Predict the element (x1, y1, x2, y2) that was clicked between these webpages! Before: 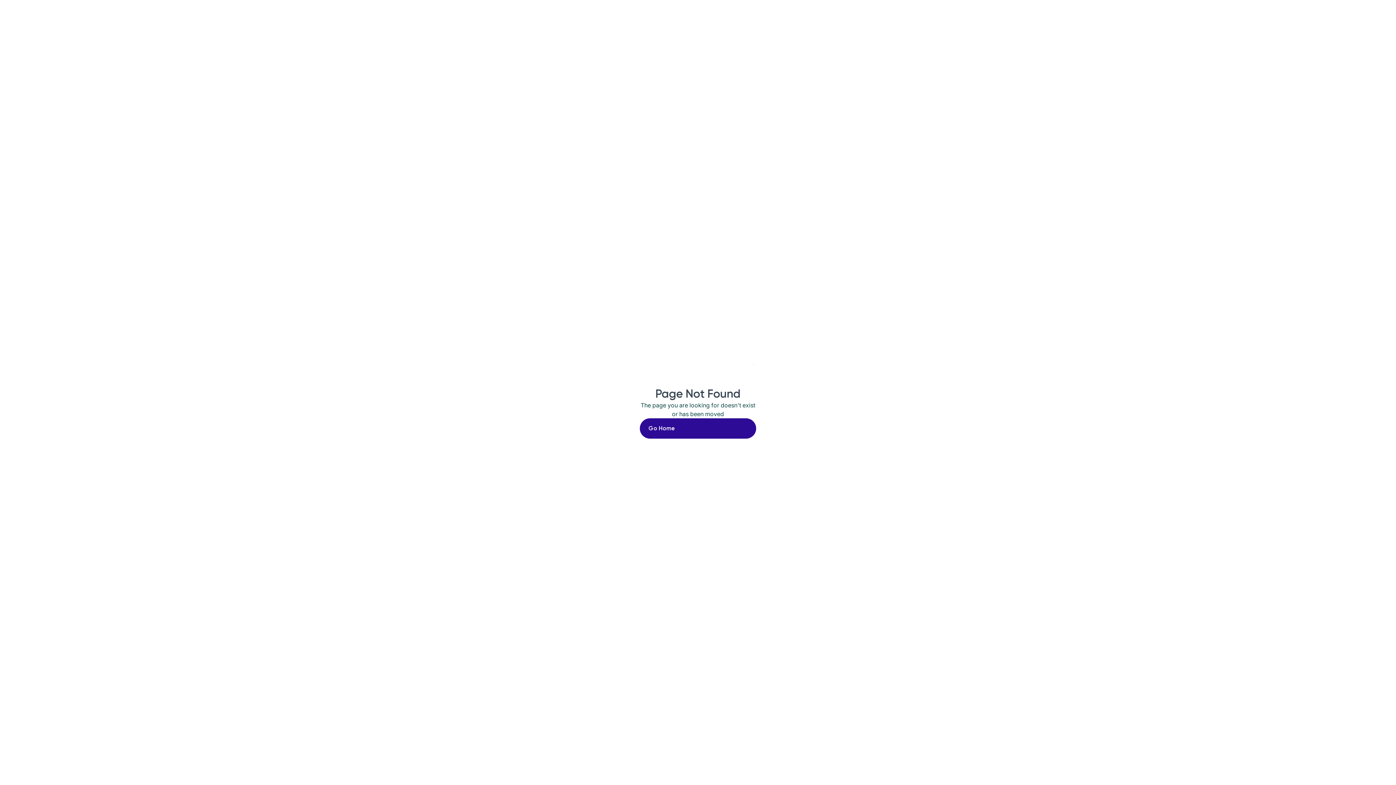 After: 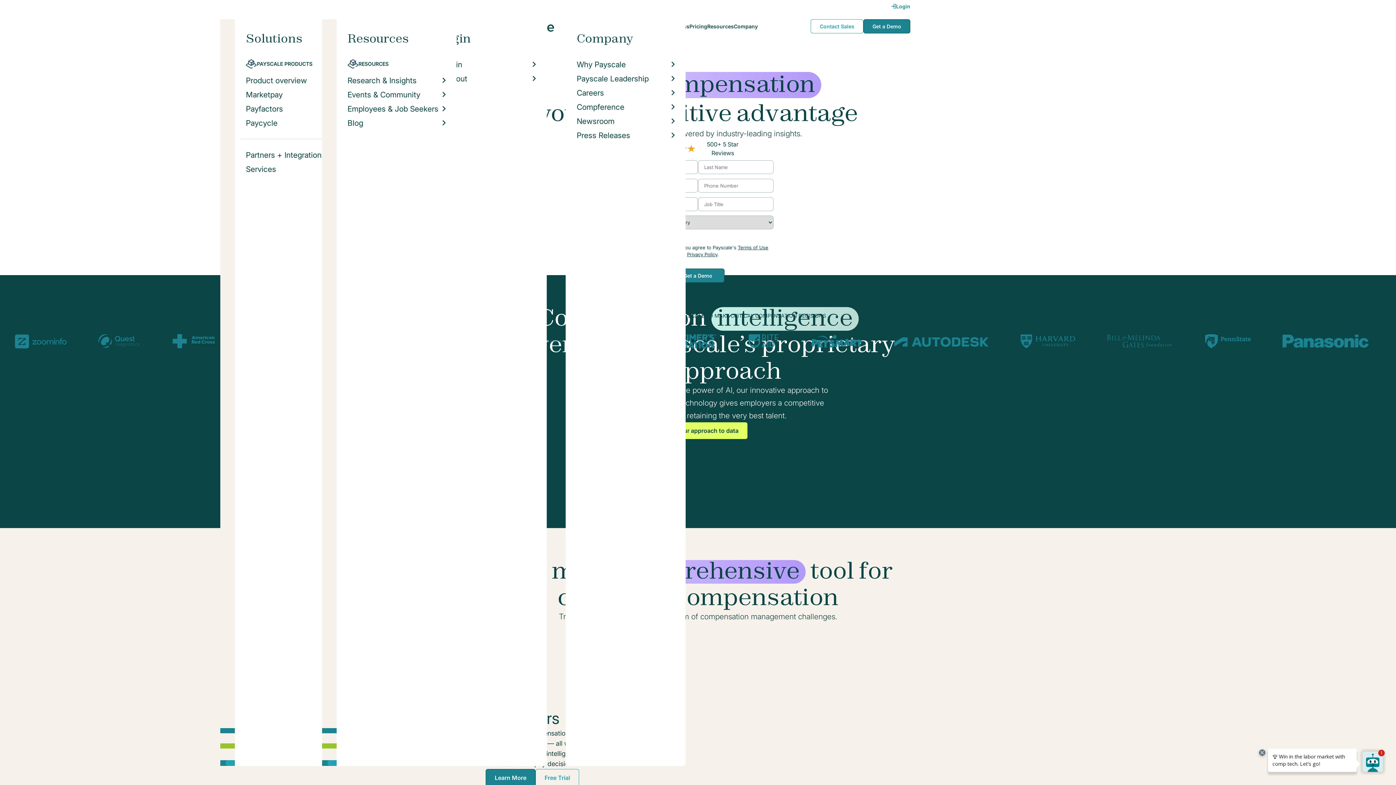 Action: label: Go Home bbox: (640, 418, 756, 438)